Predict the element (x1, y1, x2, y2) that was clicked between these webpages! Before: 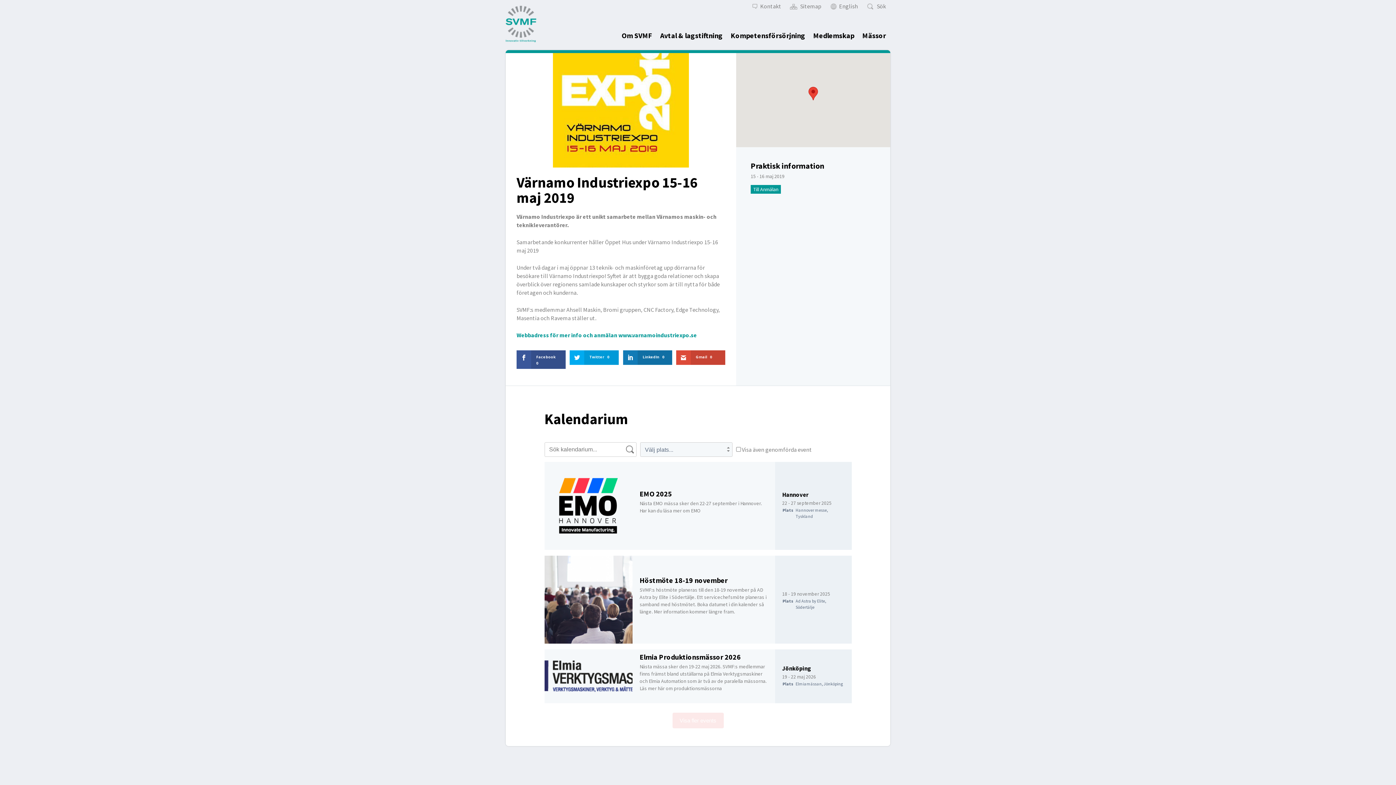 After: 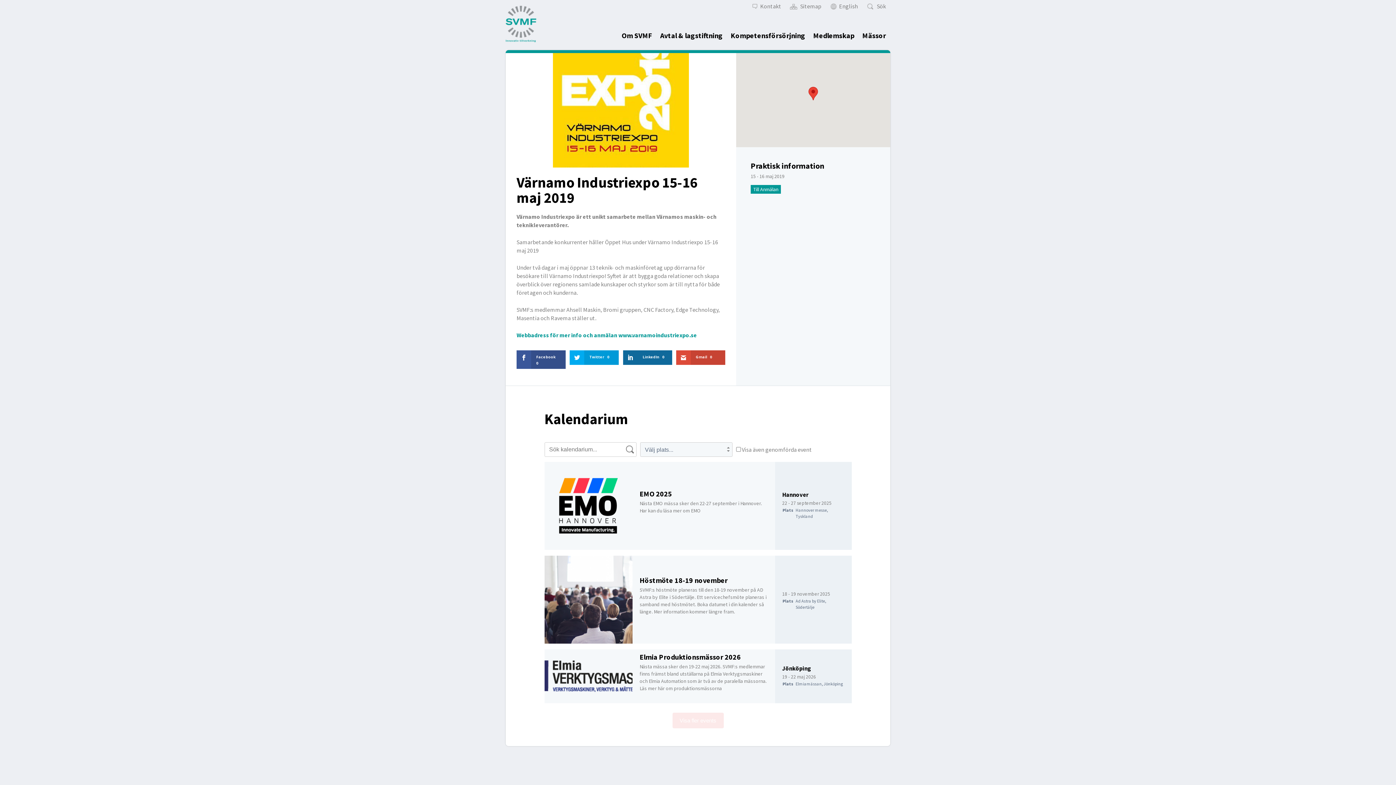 Action: bbox: (623, 350, 672, 365) label: LinkedIn0